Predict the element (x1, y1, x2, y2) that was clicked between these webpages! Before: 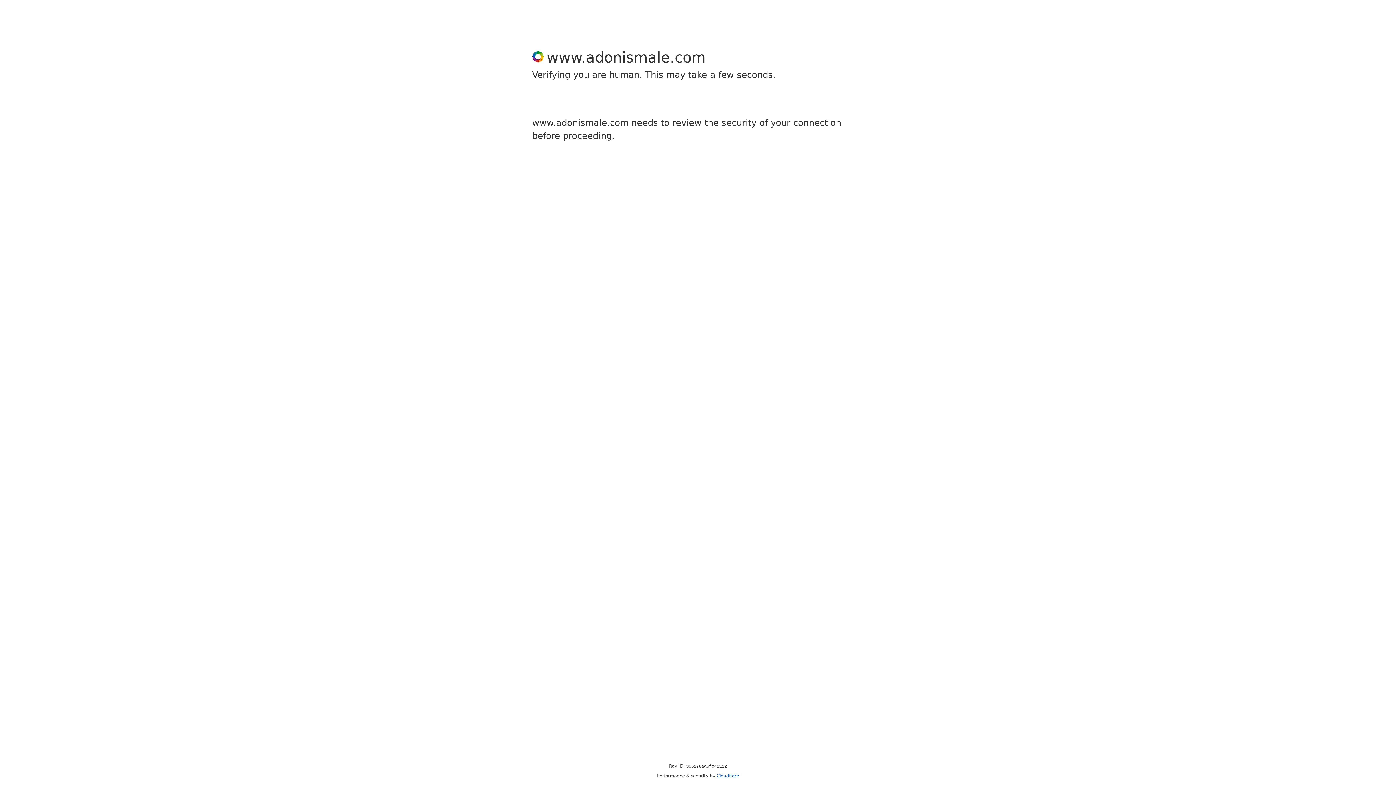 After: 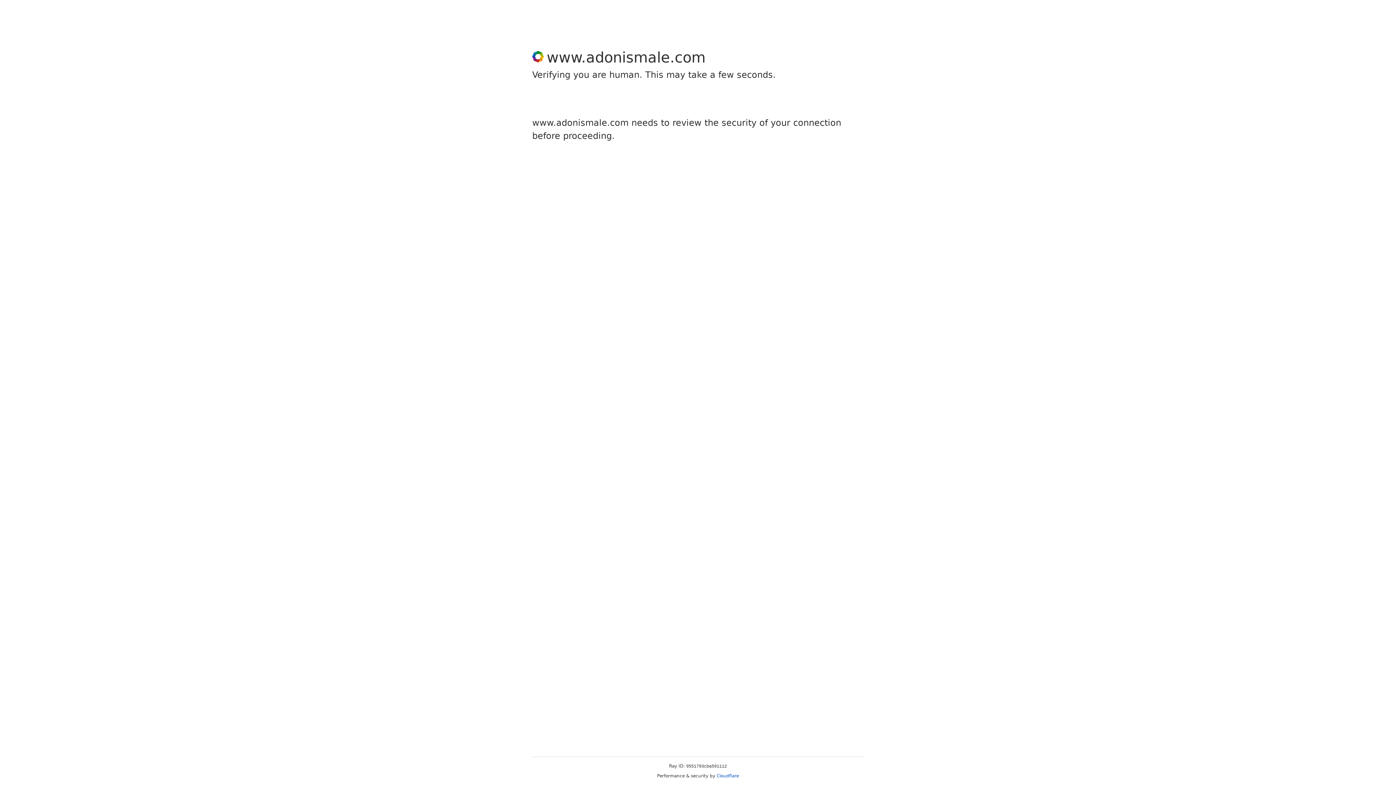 Action: label: Cloudflare bbox: (716, 773, 739, 778)